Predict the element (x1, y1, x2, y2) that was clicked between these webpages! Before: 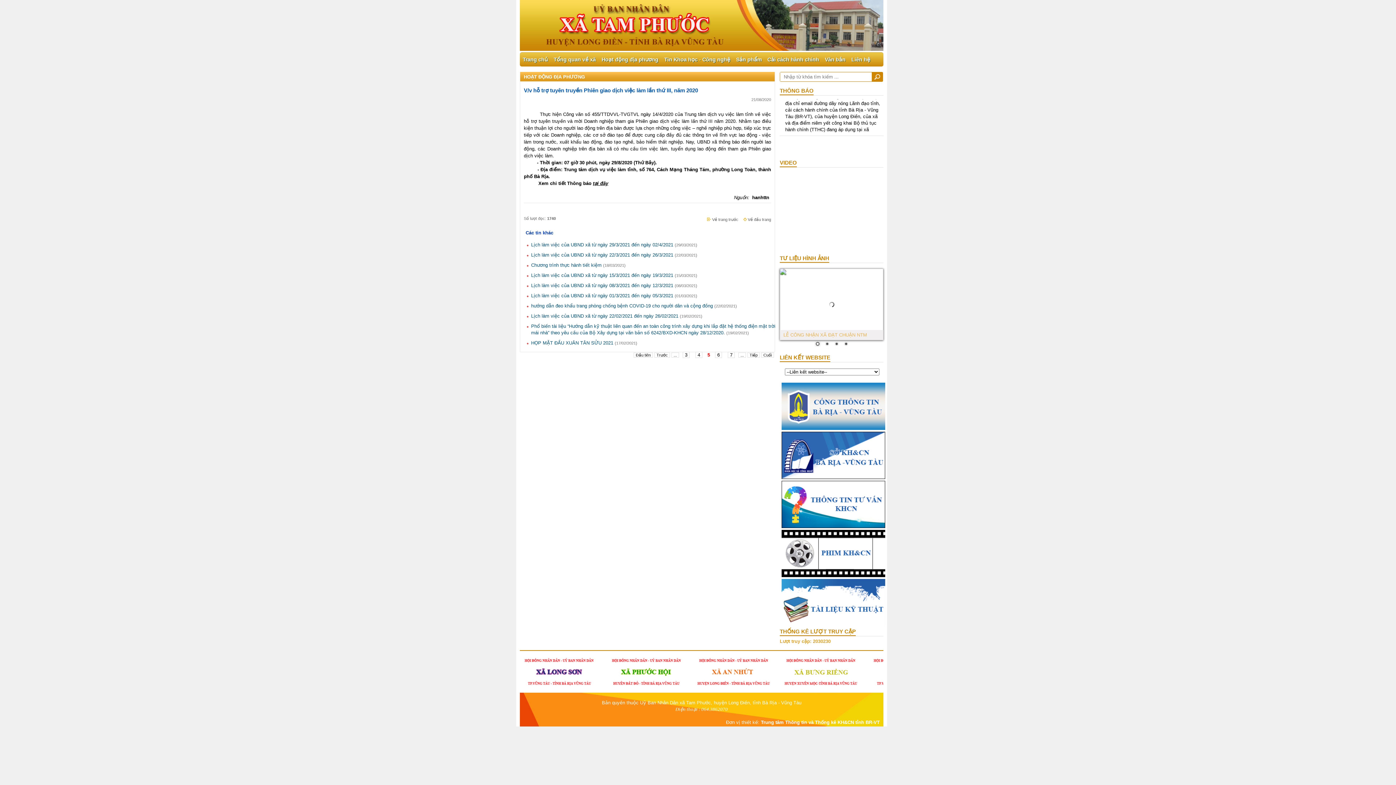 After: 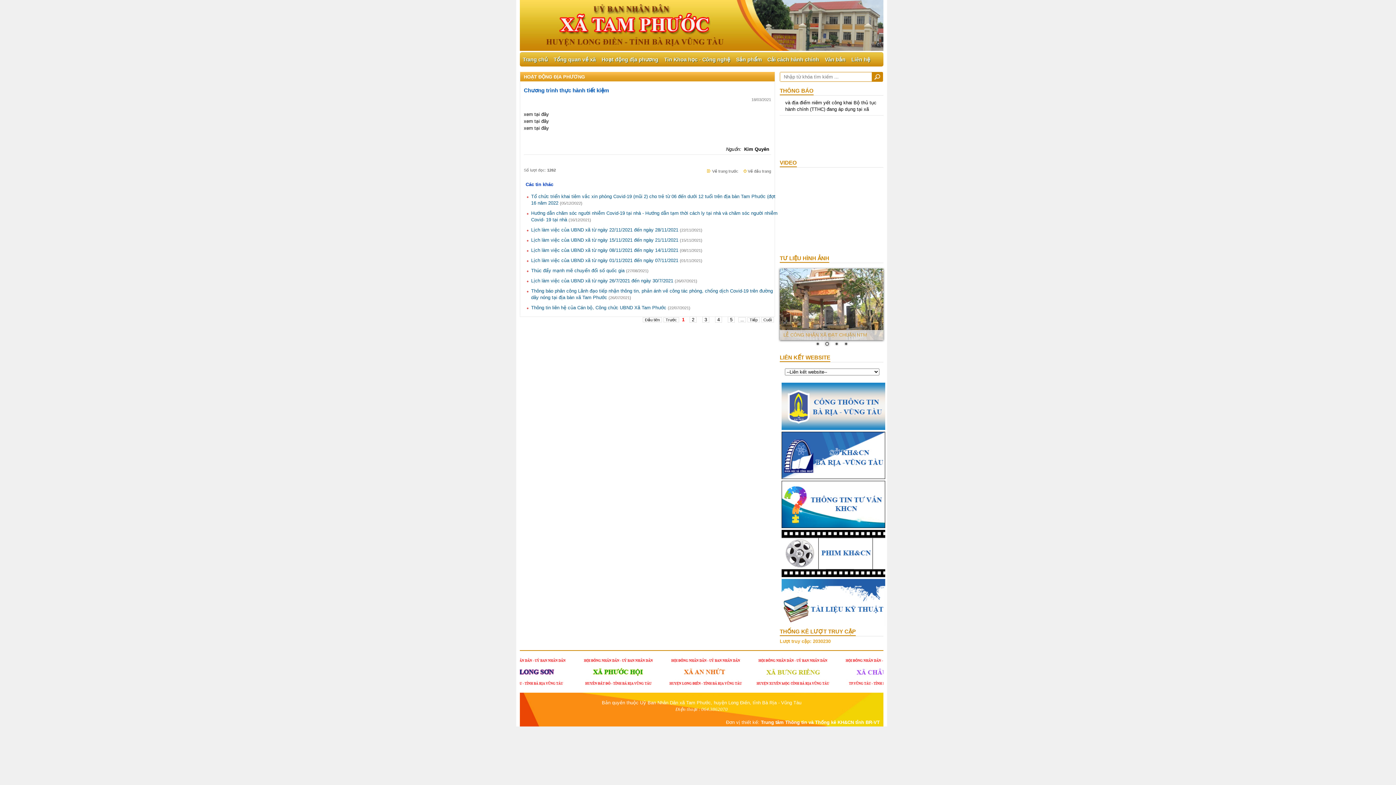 Action: bbox: (531, 262, 601, 268) label: Chương trình thực hành tiết kiệm